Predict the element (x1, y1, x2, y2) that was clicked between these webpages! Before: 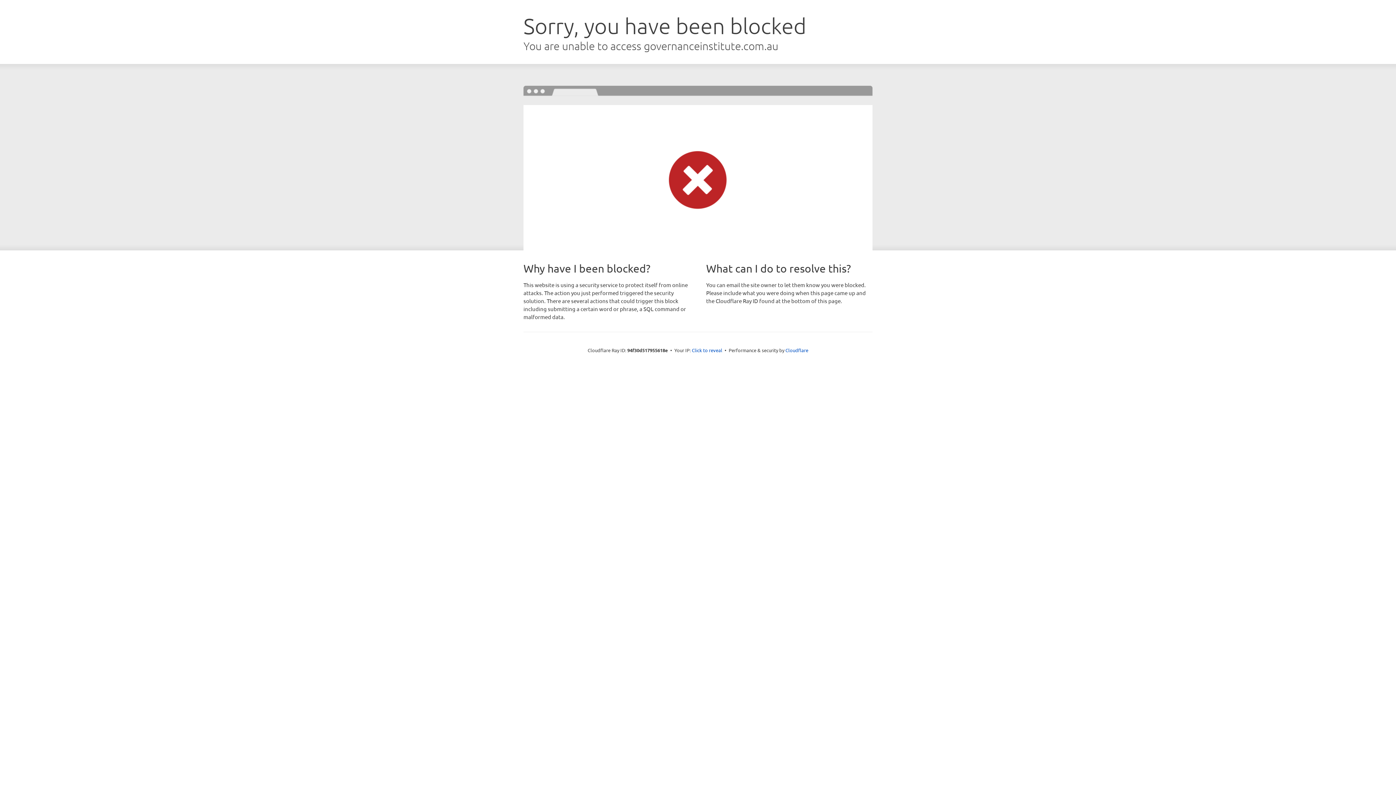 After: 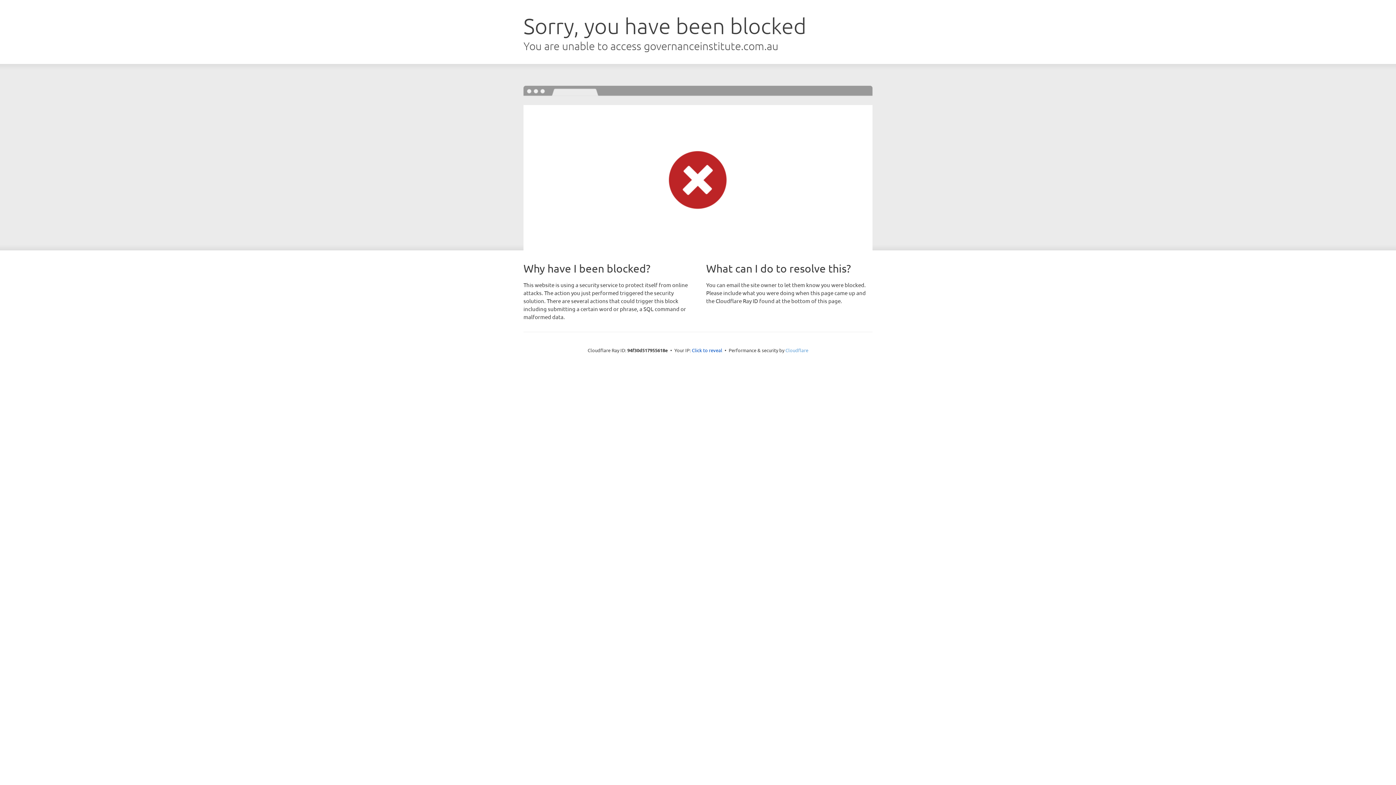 Action: bbox: (785, 347, 808, 353) label: Cloudflare